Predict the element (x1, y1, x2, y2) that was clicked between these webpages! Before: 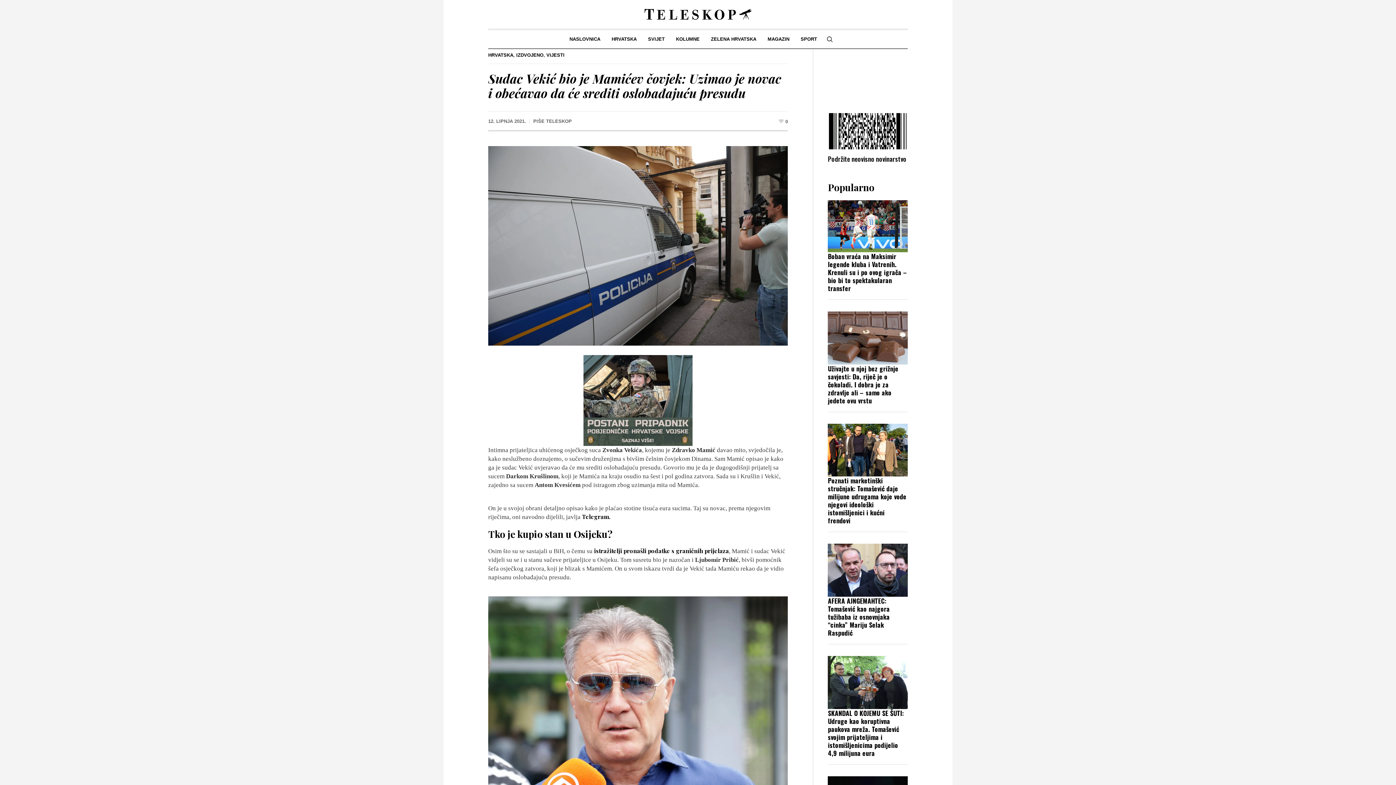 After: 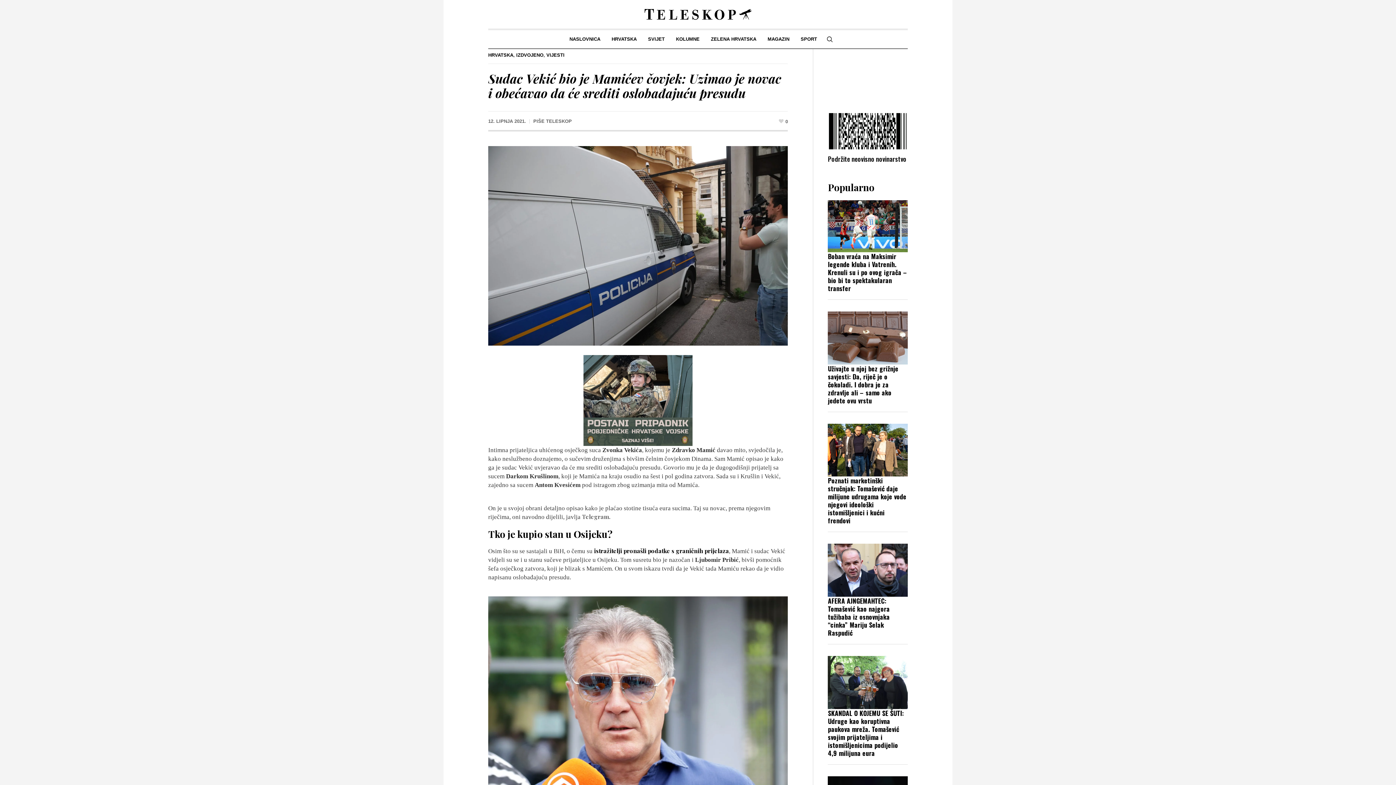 Action: label: Telegram. bbox: (582, 513, 610, 520)